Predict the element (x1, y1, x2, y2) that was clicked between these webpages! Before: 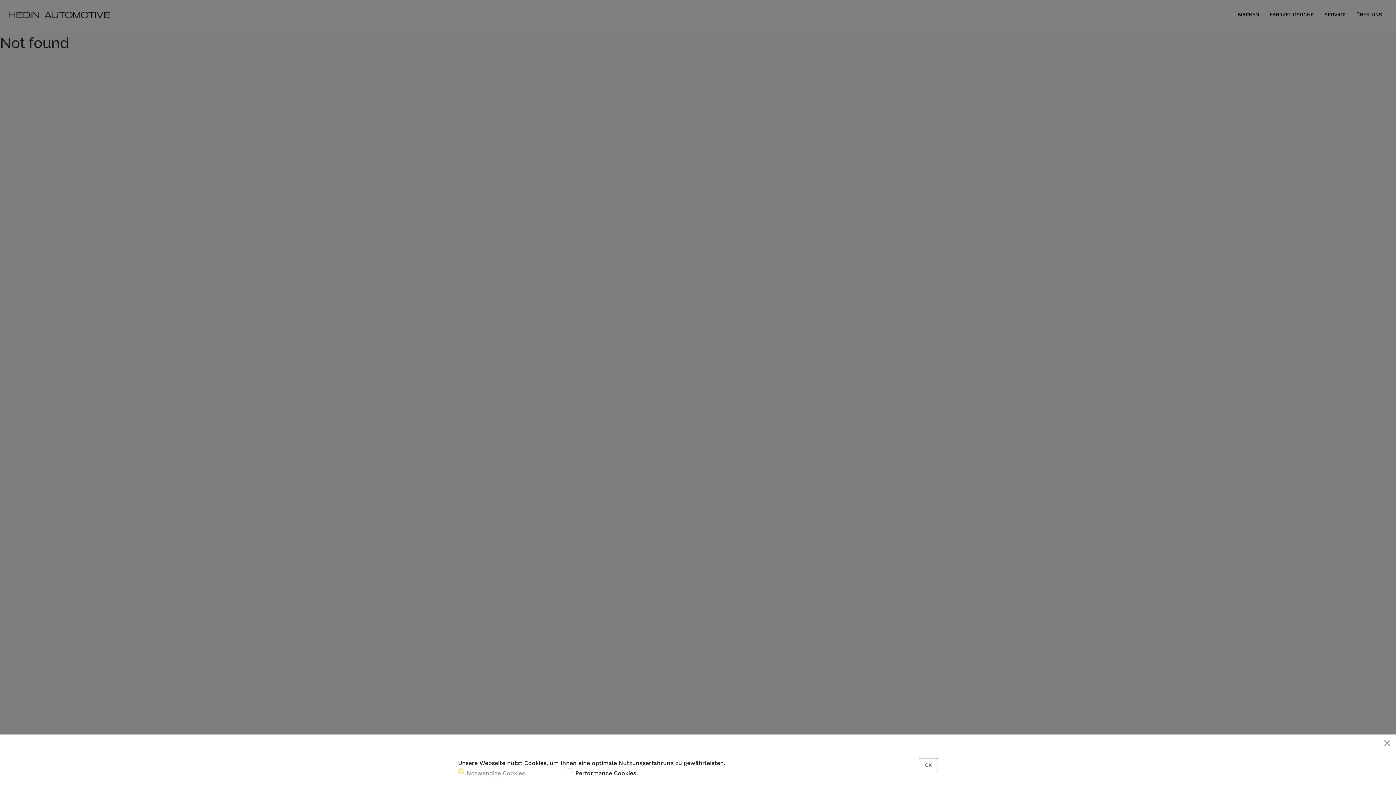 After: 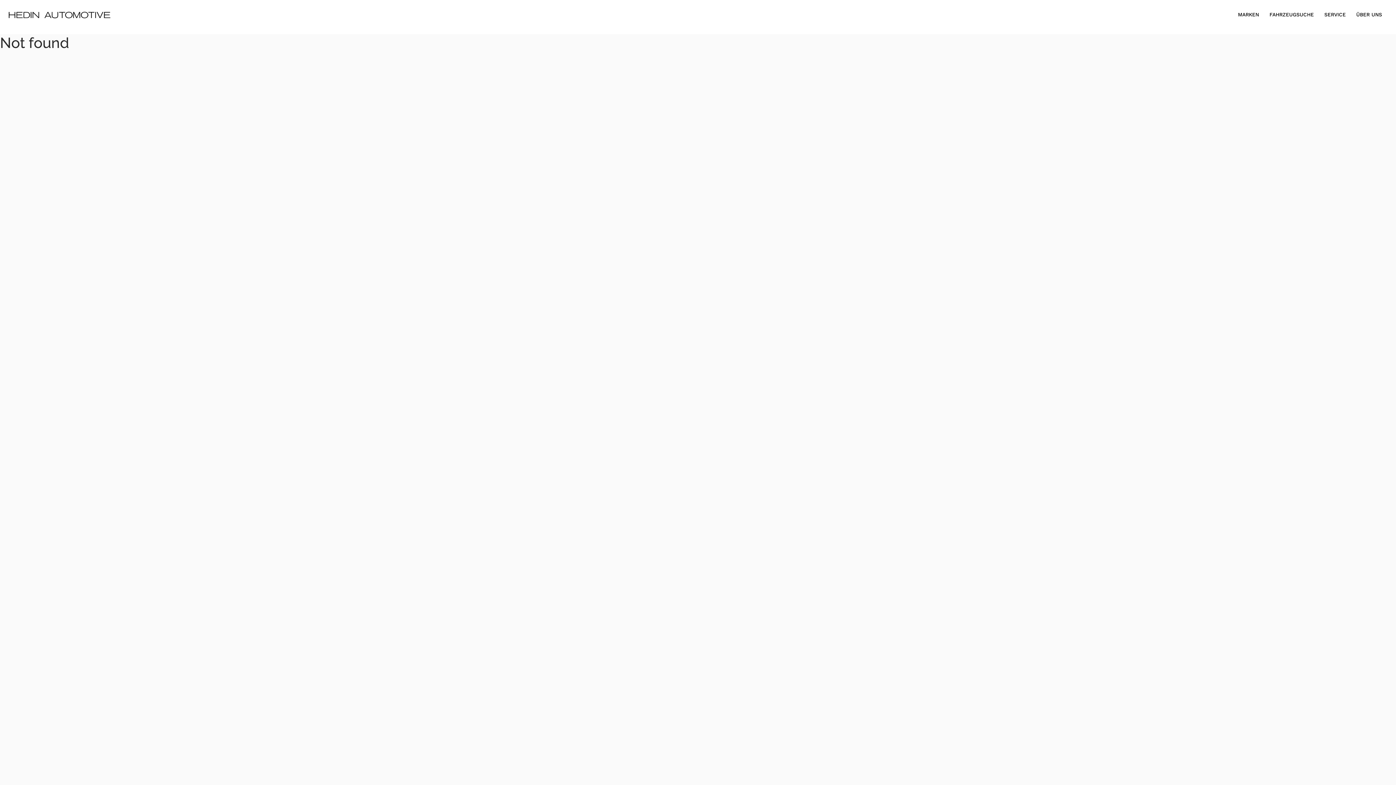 Action: label: OK bbox: (918, 758, 938, 772)